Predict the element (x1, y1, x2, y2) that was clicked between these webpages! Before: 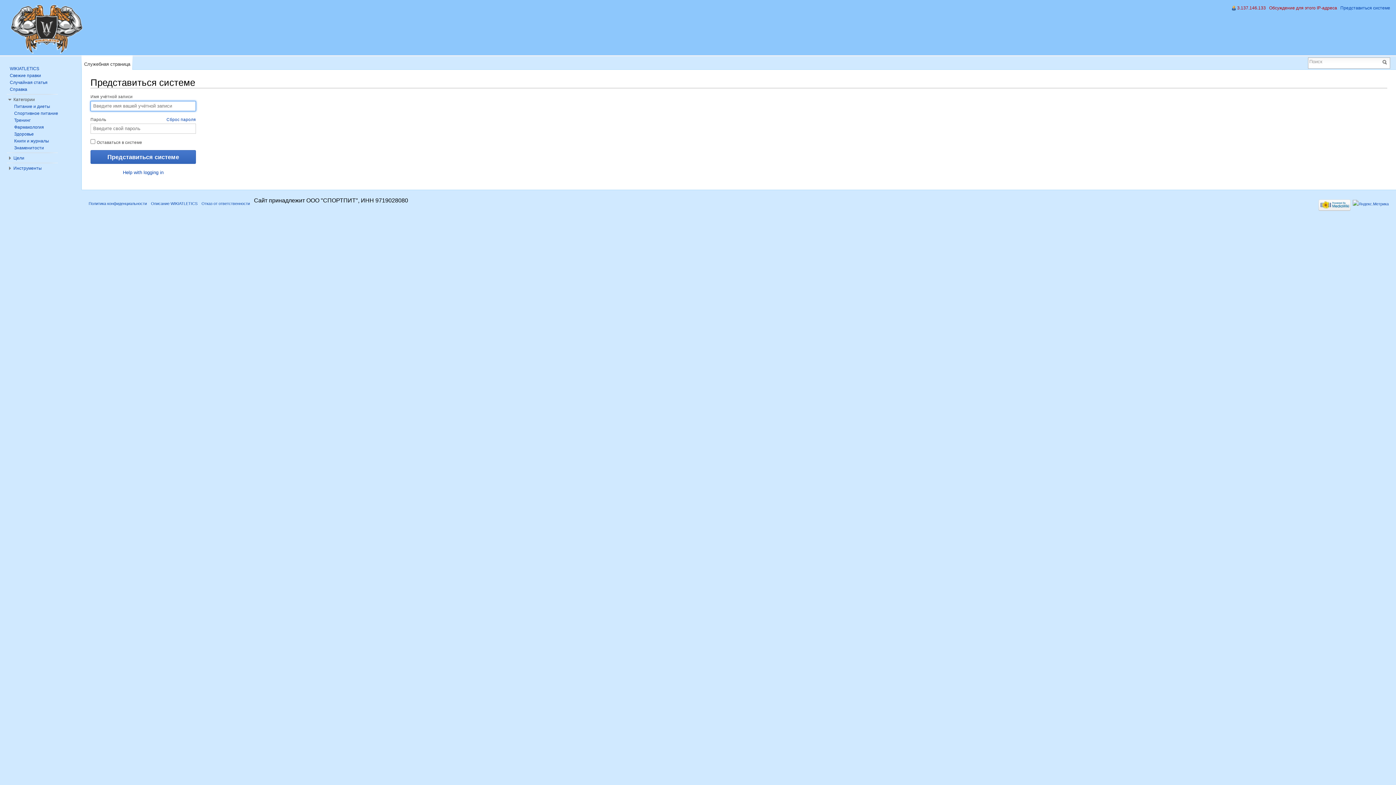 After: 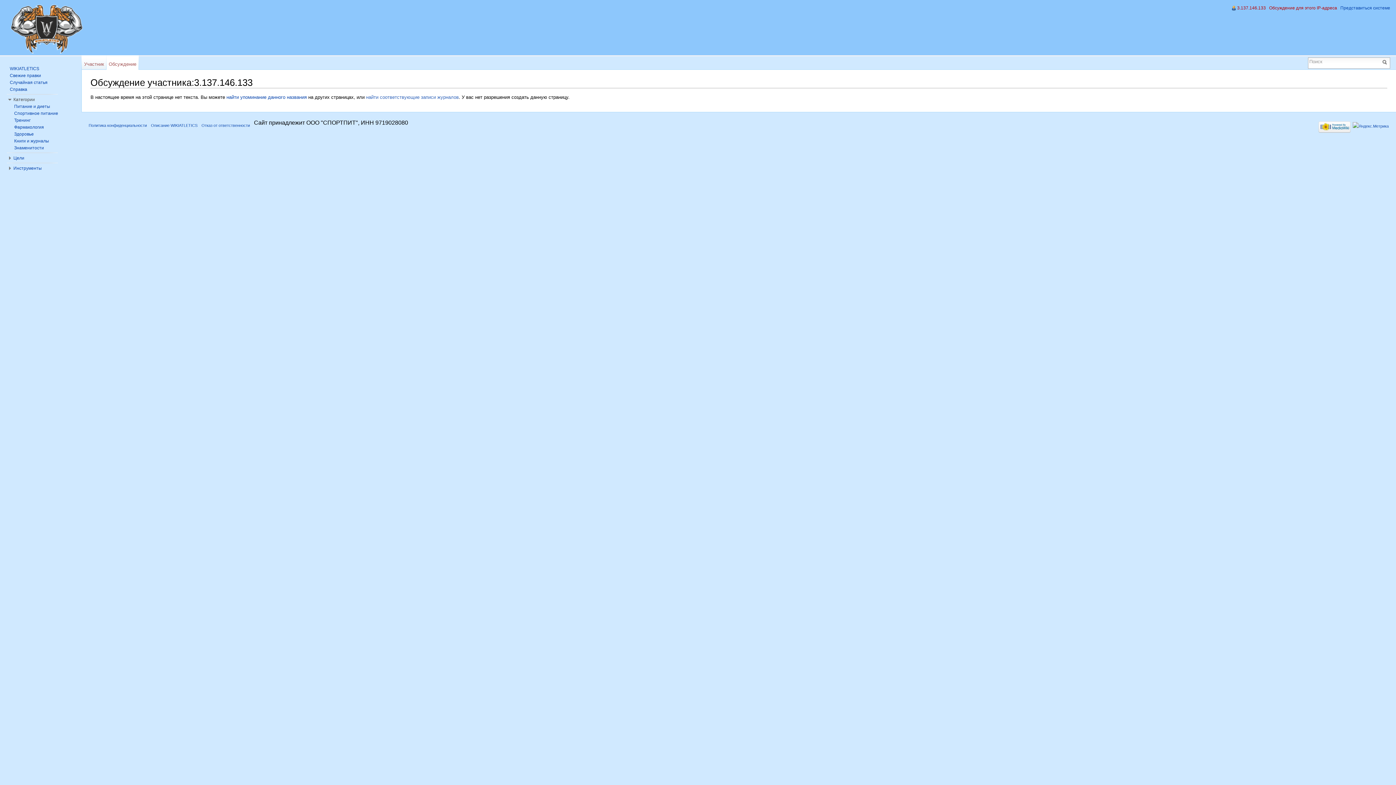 Action: label: Обсуждение для этого IP-адреса bbox: (1269, 5, 1337, 10)